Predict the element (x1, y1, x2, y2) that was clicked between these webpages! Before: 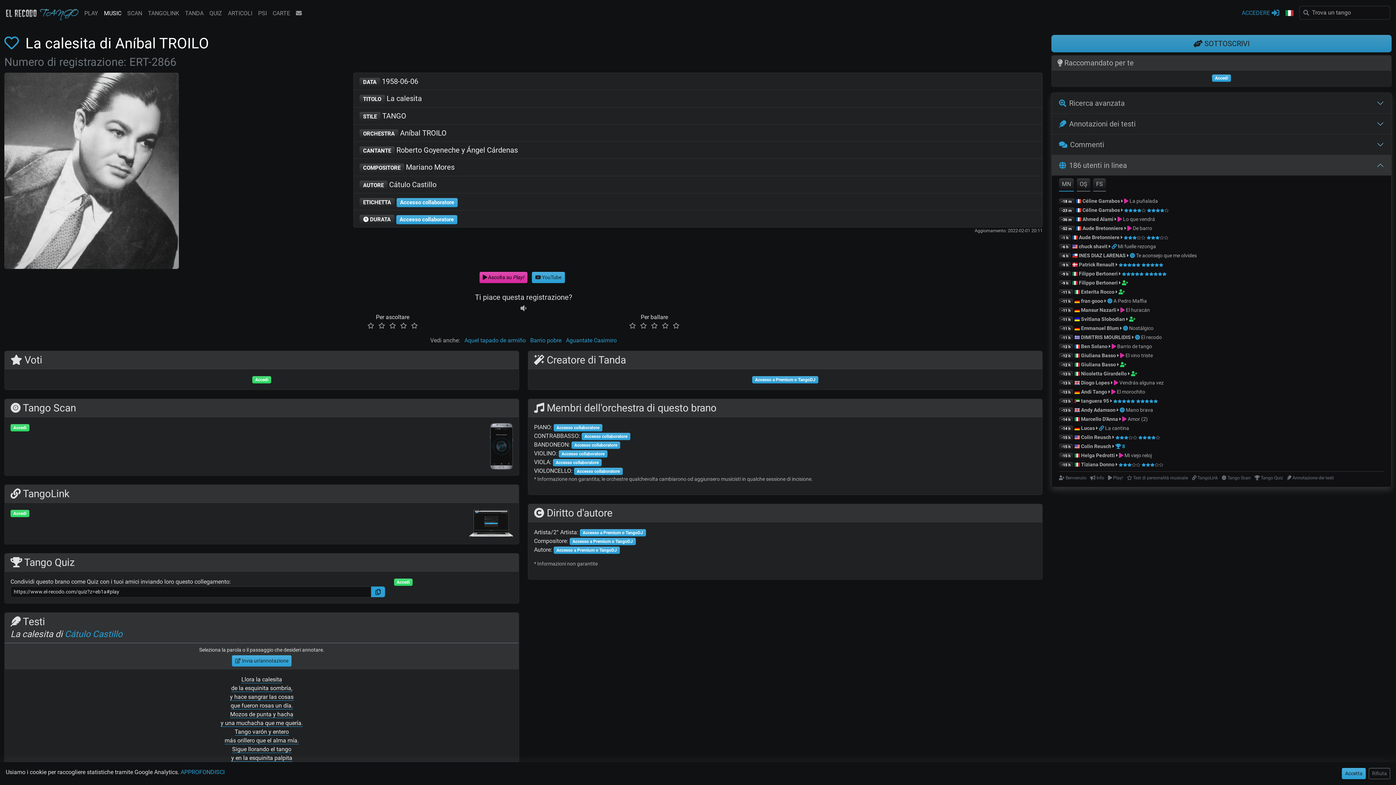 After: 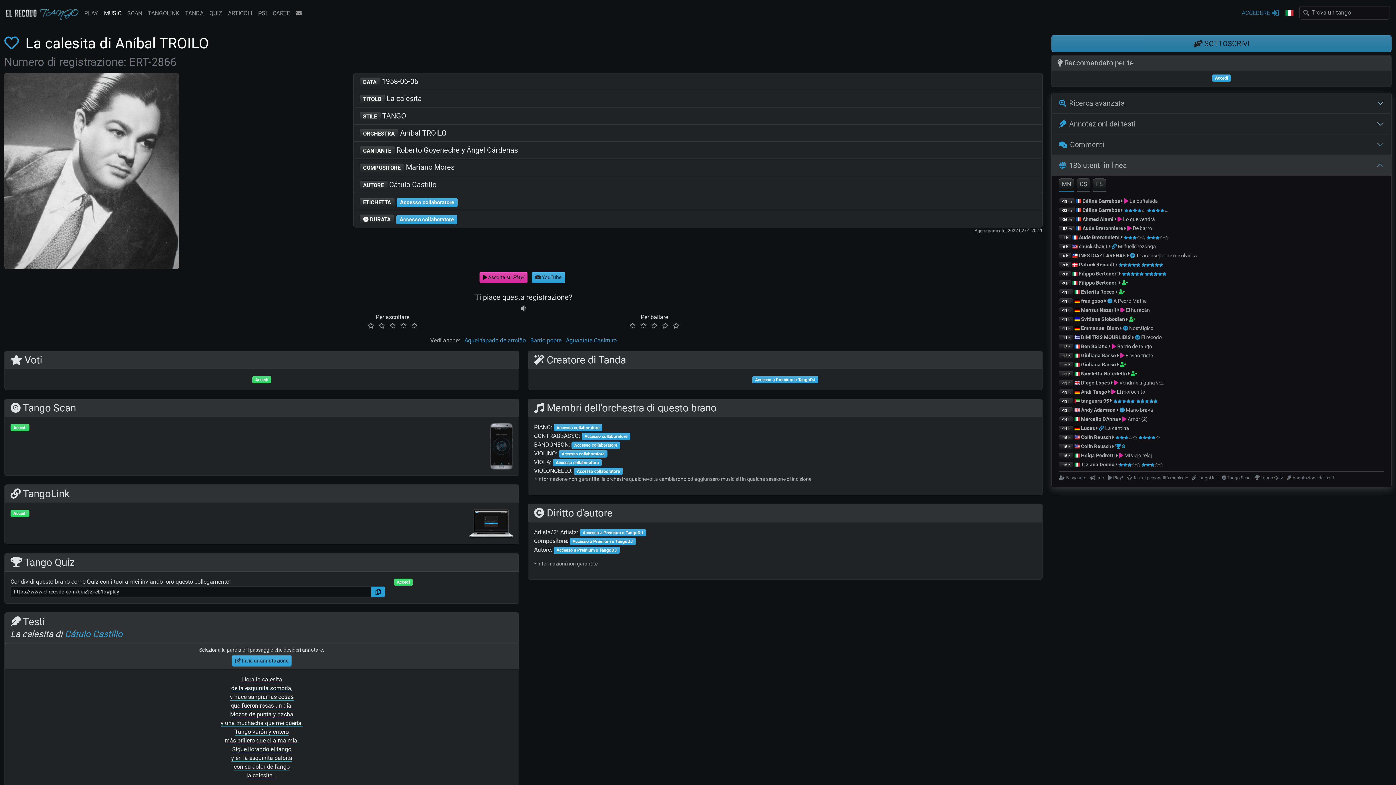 Action: bbox: (1342, 768, 1366, 779) label: Accetta